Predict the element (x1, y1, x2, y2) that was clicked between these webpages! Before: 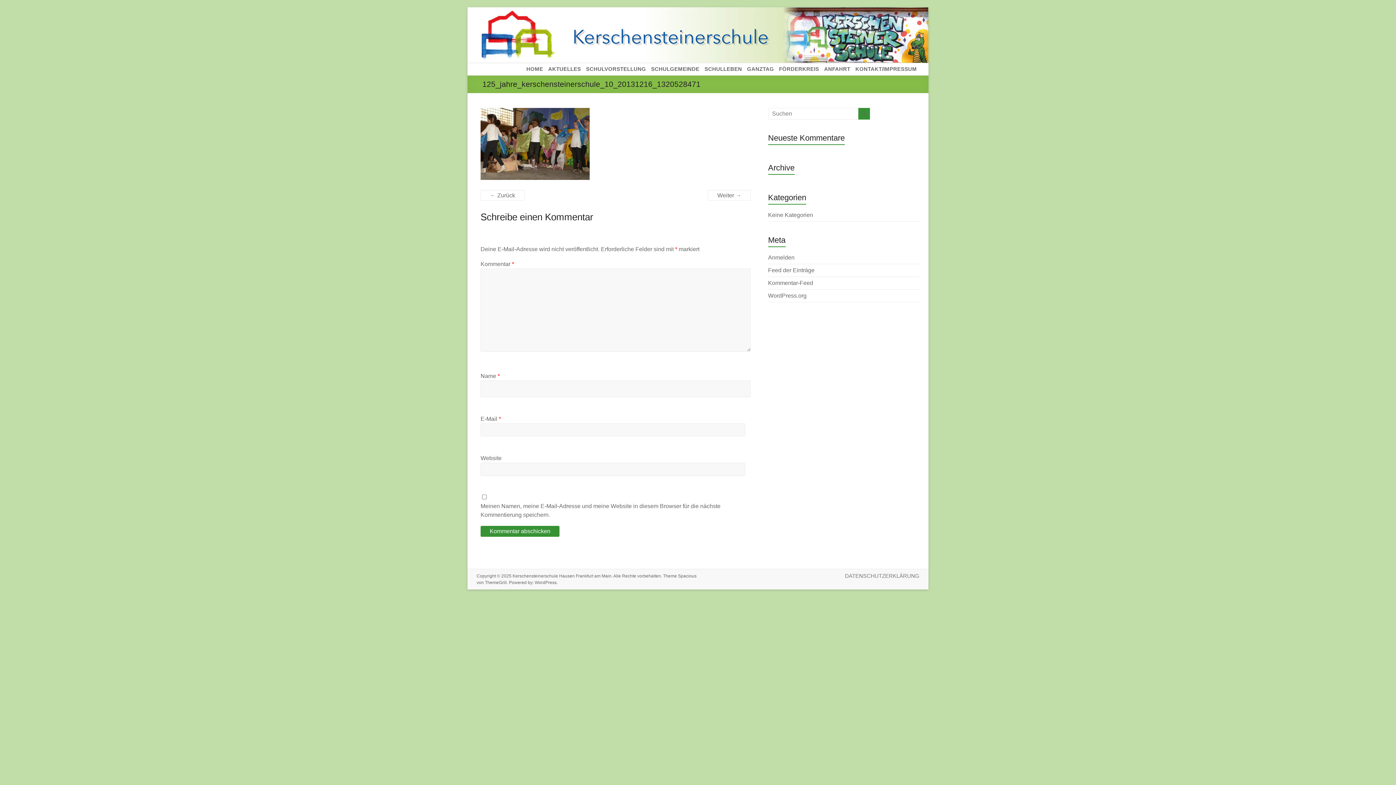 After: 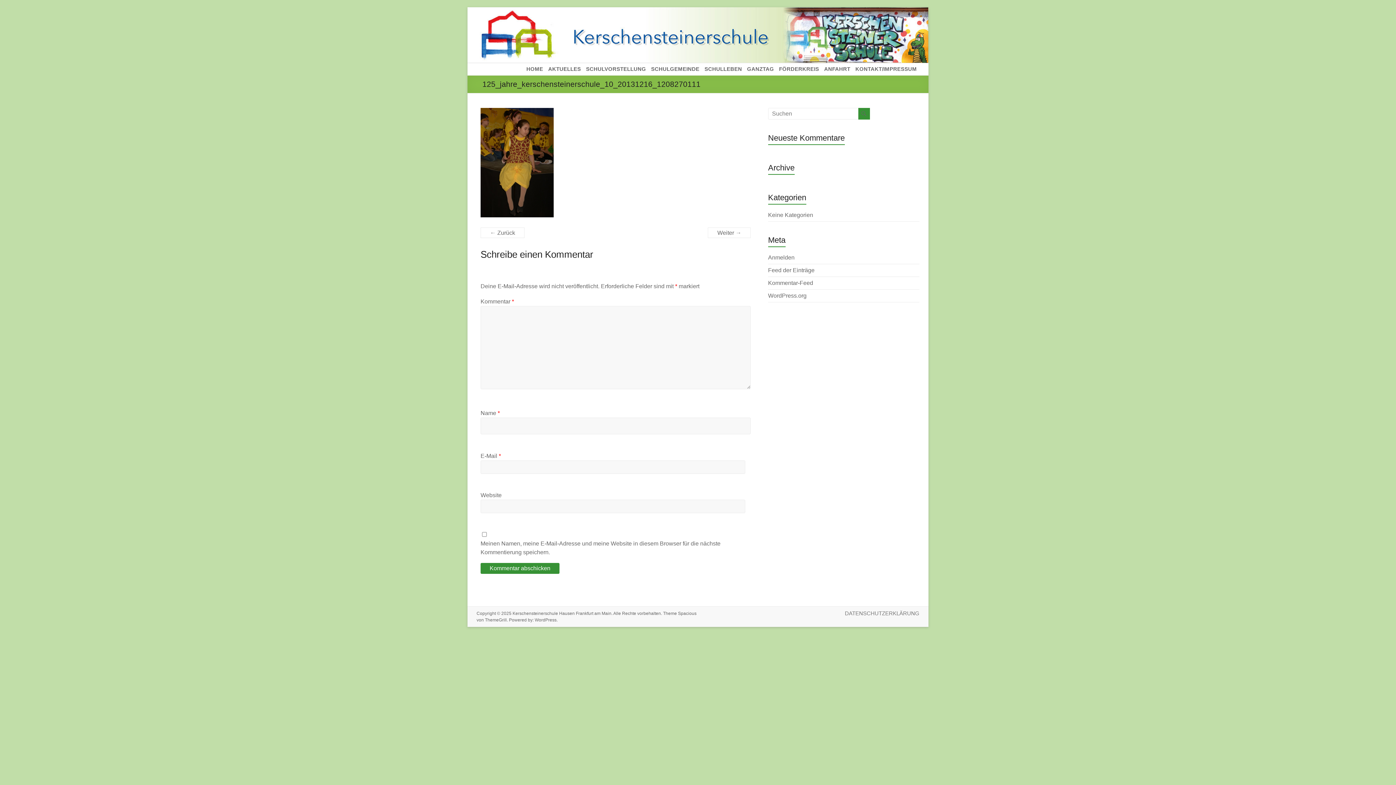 Action: label: ← Zurück bbox: (480, 190, 524, 200)